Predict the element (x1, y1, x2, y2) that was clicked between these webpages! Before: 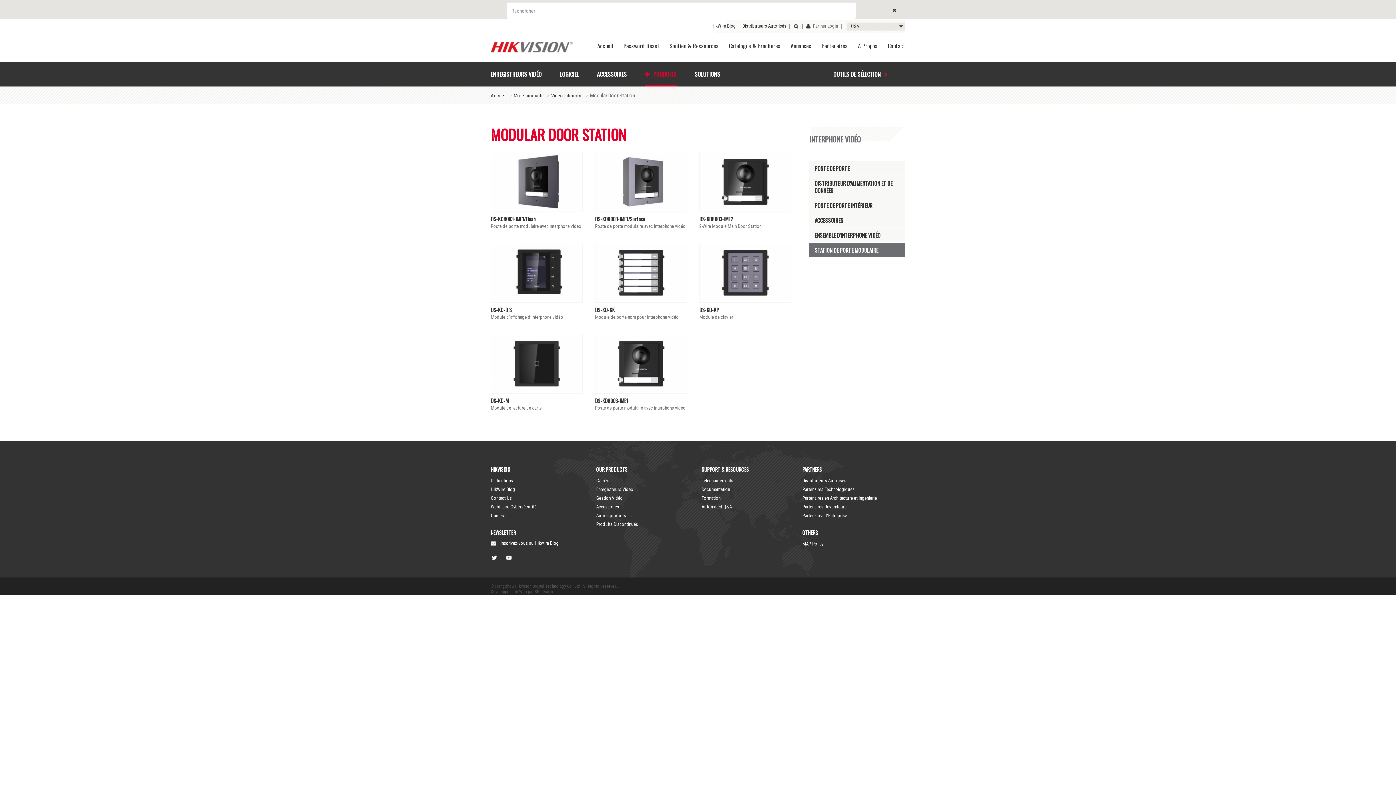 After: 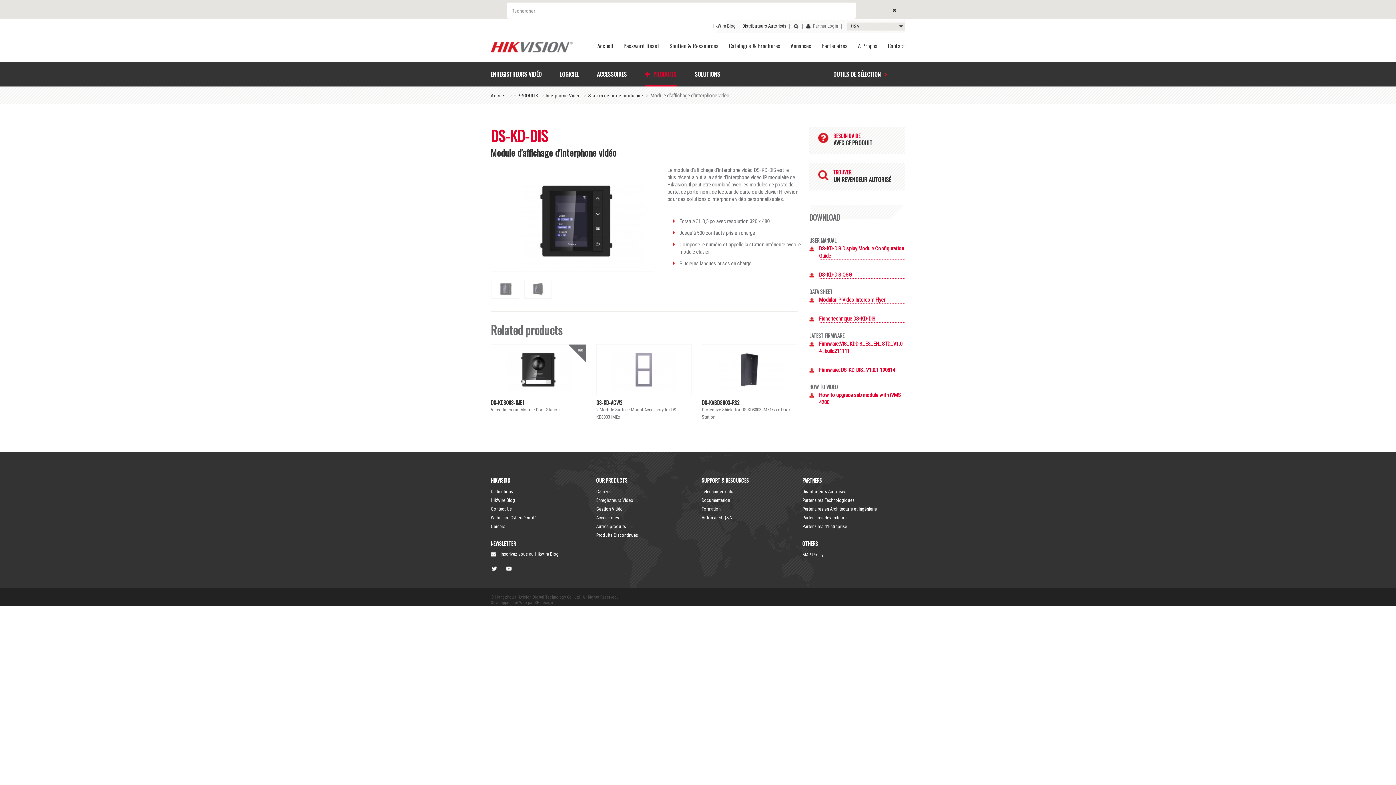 Action: bbox: (490, 306, 583, 313) label: DS-KD-DIS